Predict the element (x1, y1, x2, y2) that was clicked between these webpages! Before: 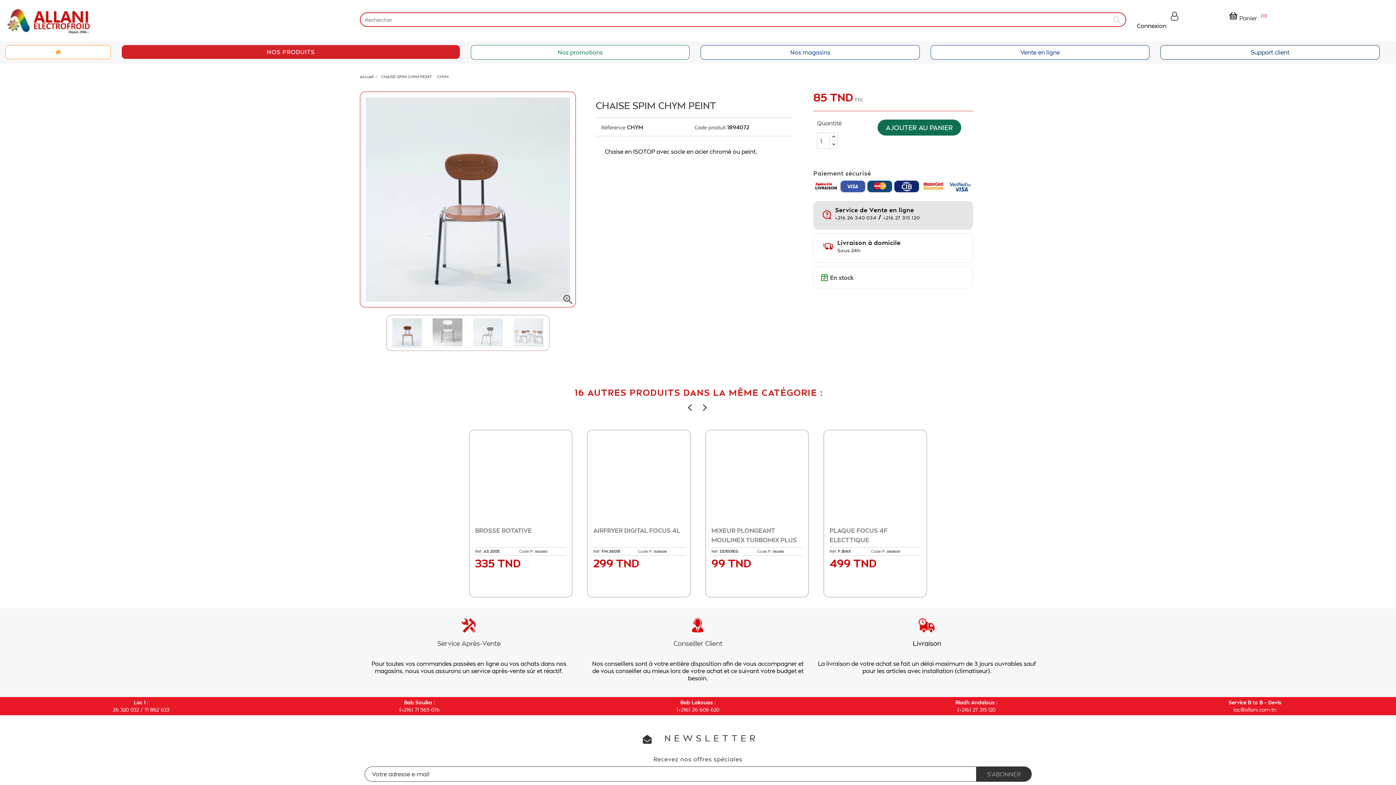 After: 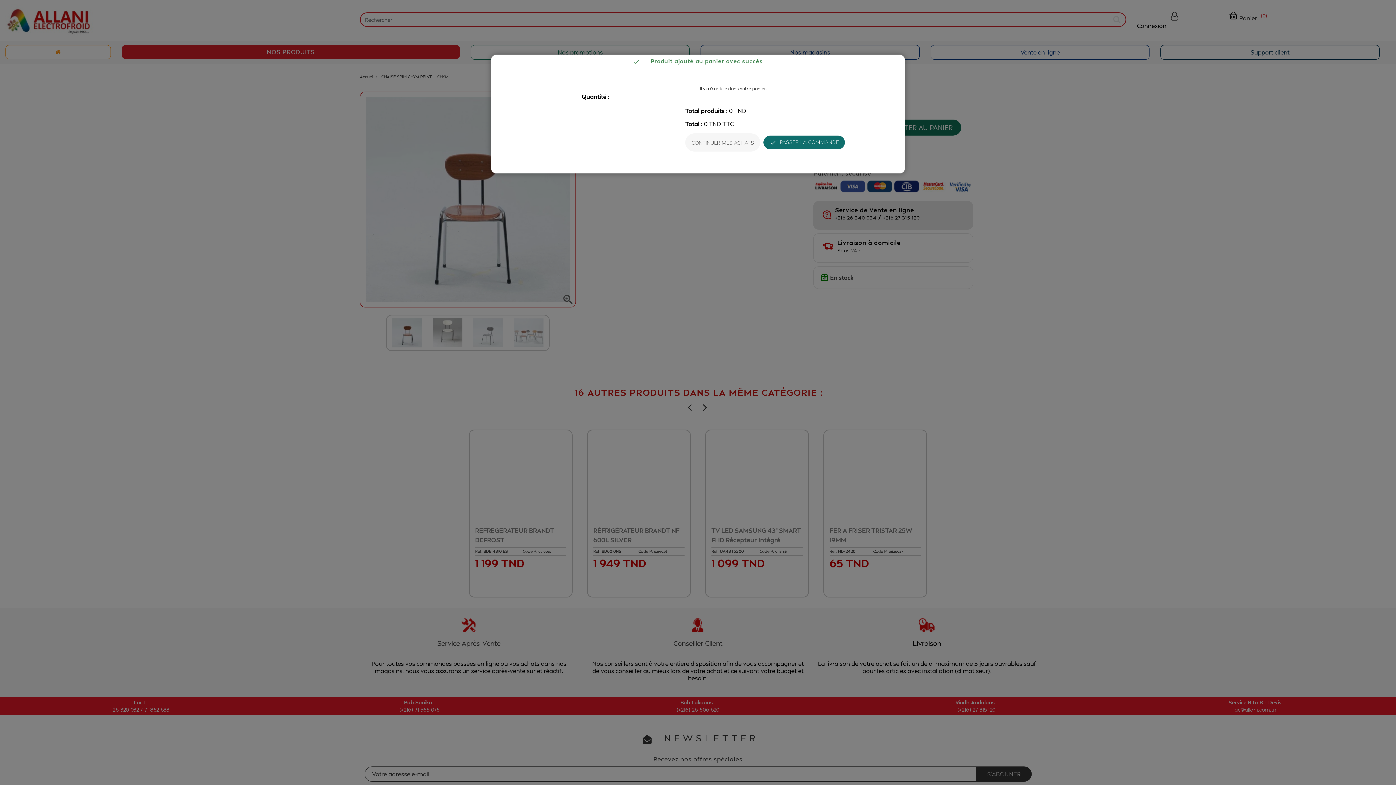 Action: label:  Ajouter au panier bbox: (846, 570, 904, 585)